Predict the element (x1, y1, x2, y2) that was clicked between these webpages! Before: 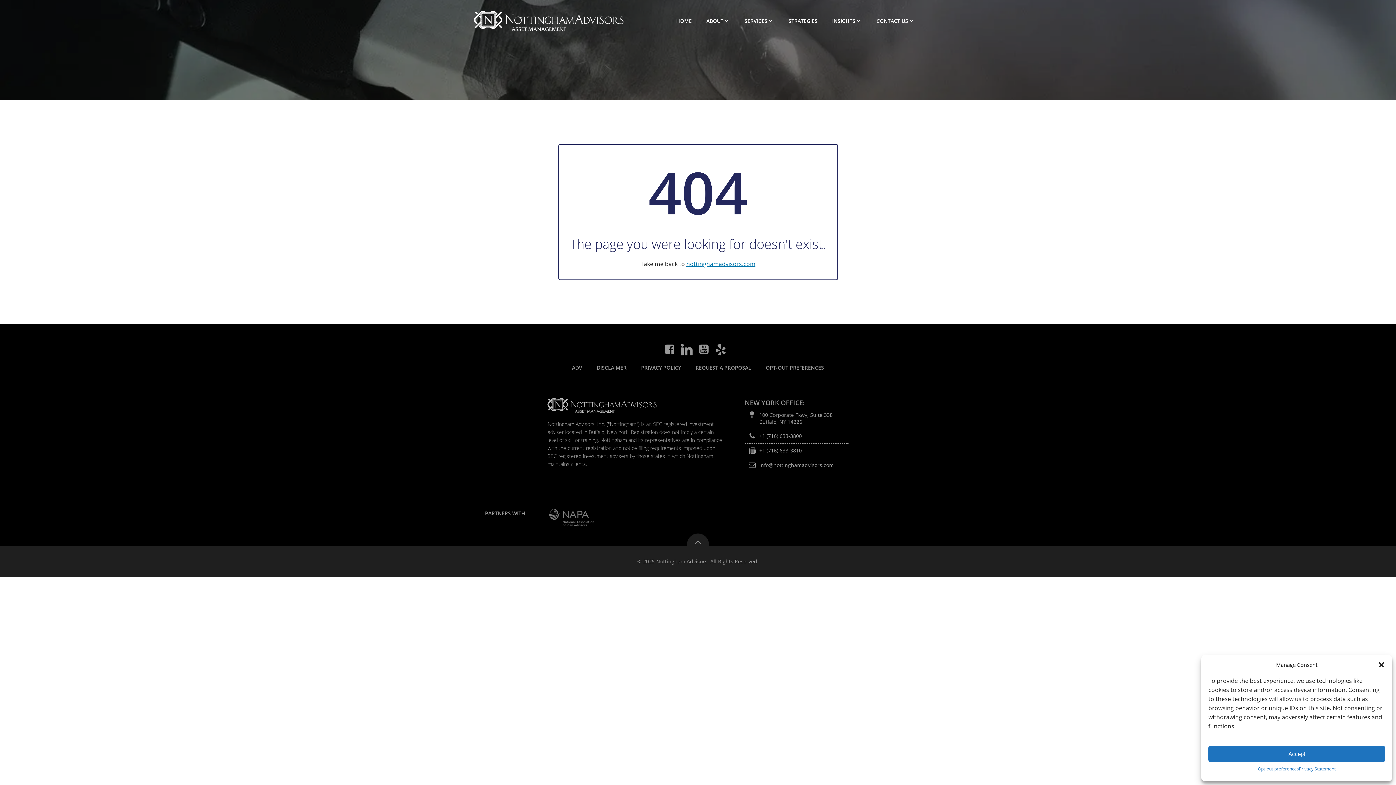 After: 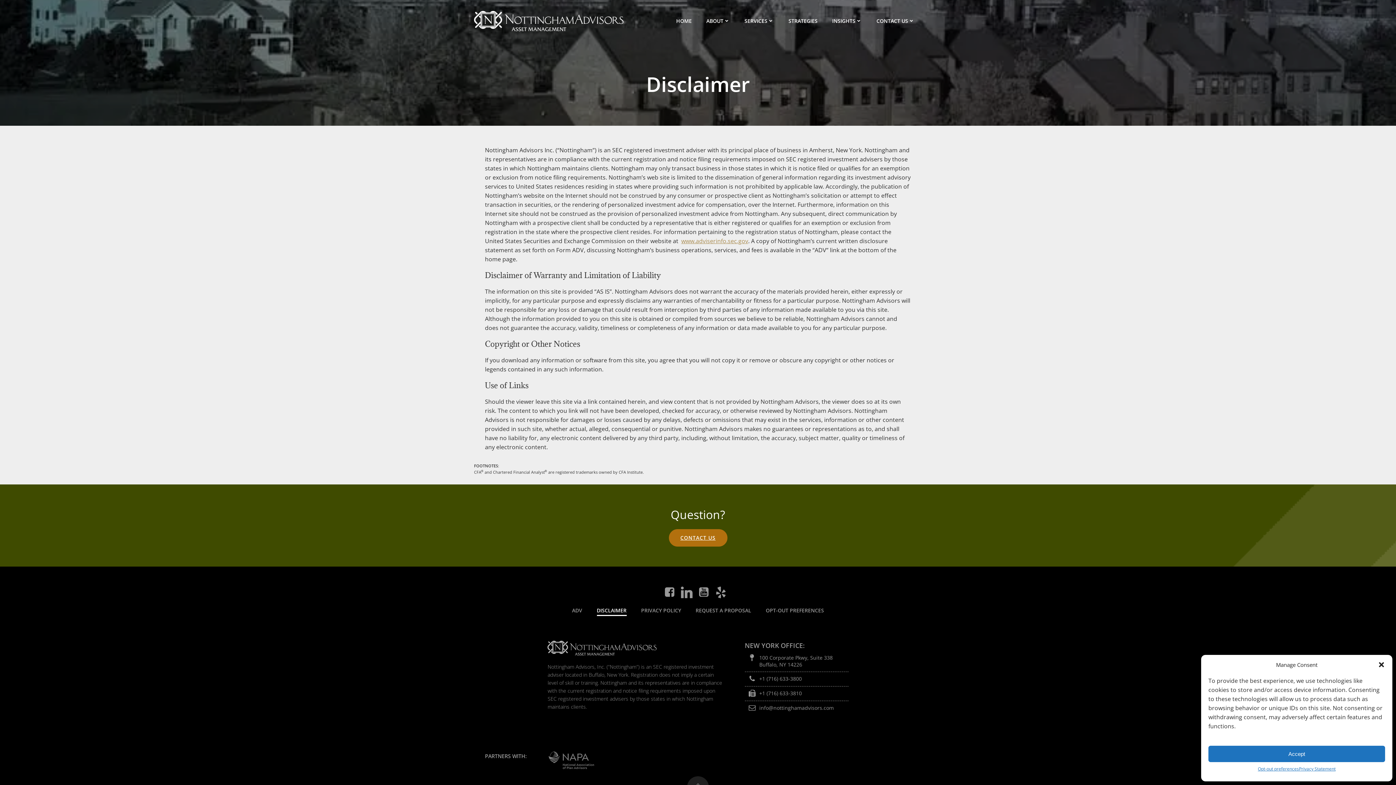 Action: bbox: (596, 364, 626, 371) label: DISCLAIMER